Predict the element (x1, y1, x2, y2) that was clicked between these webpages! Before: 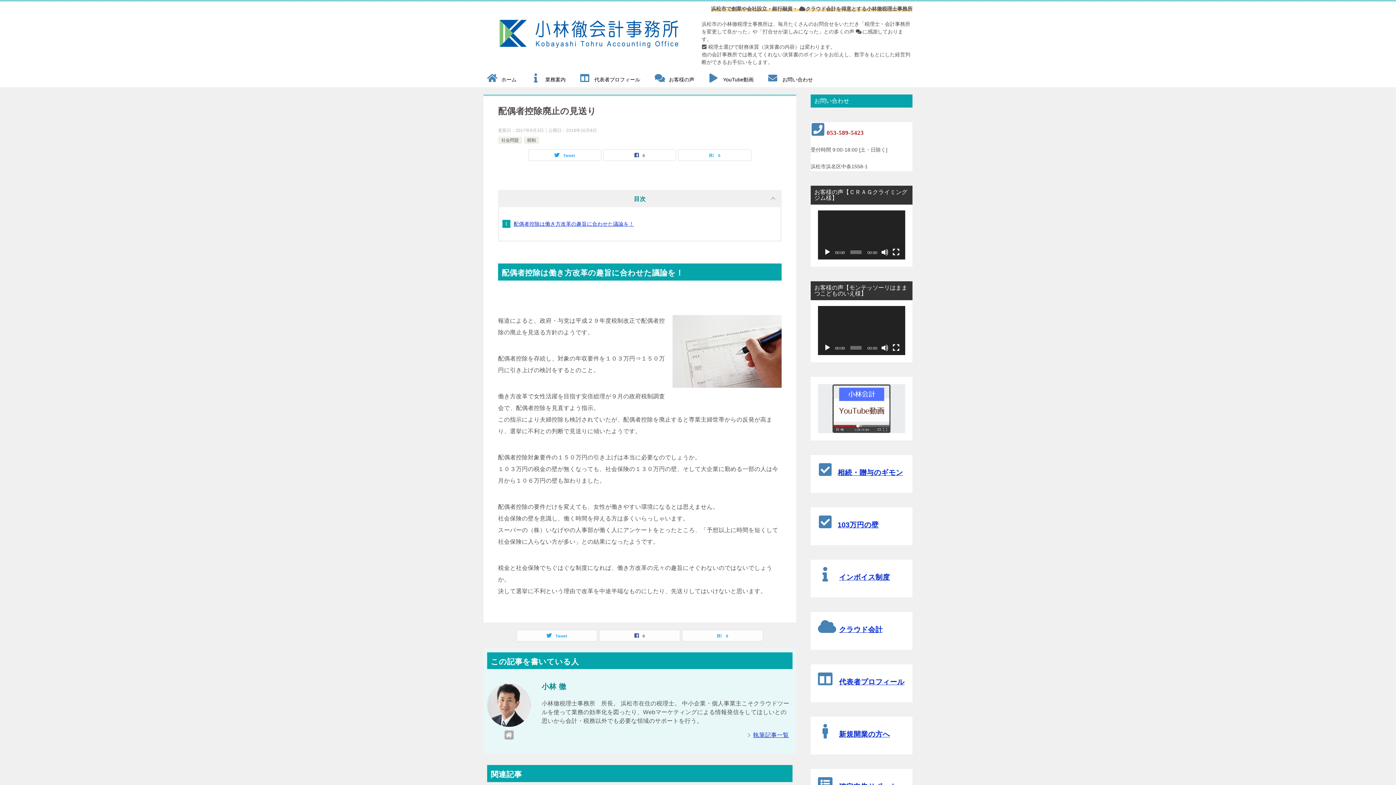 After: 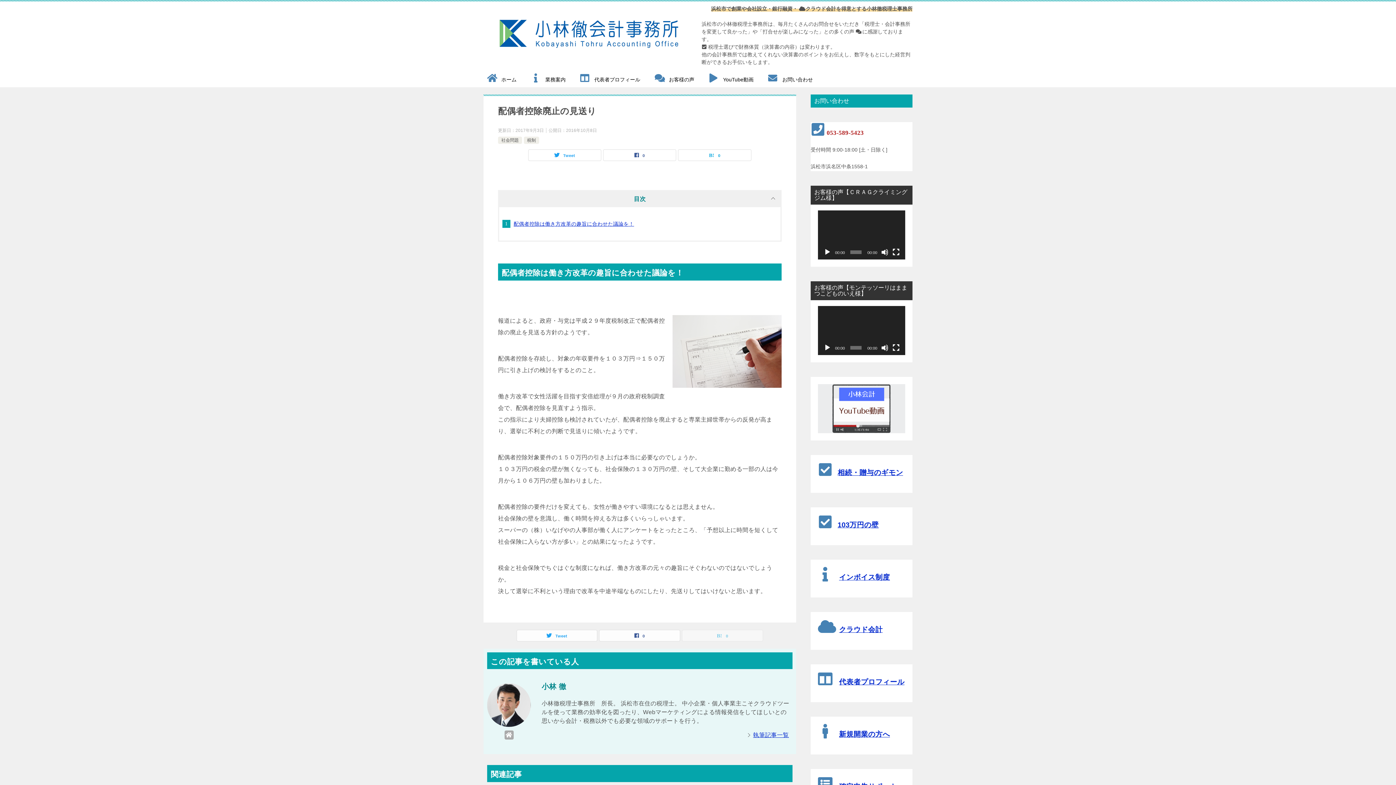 Action: bbox: (682, 630, 762, 641) label: 0